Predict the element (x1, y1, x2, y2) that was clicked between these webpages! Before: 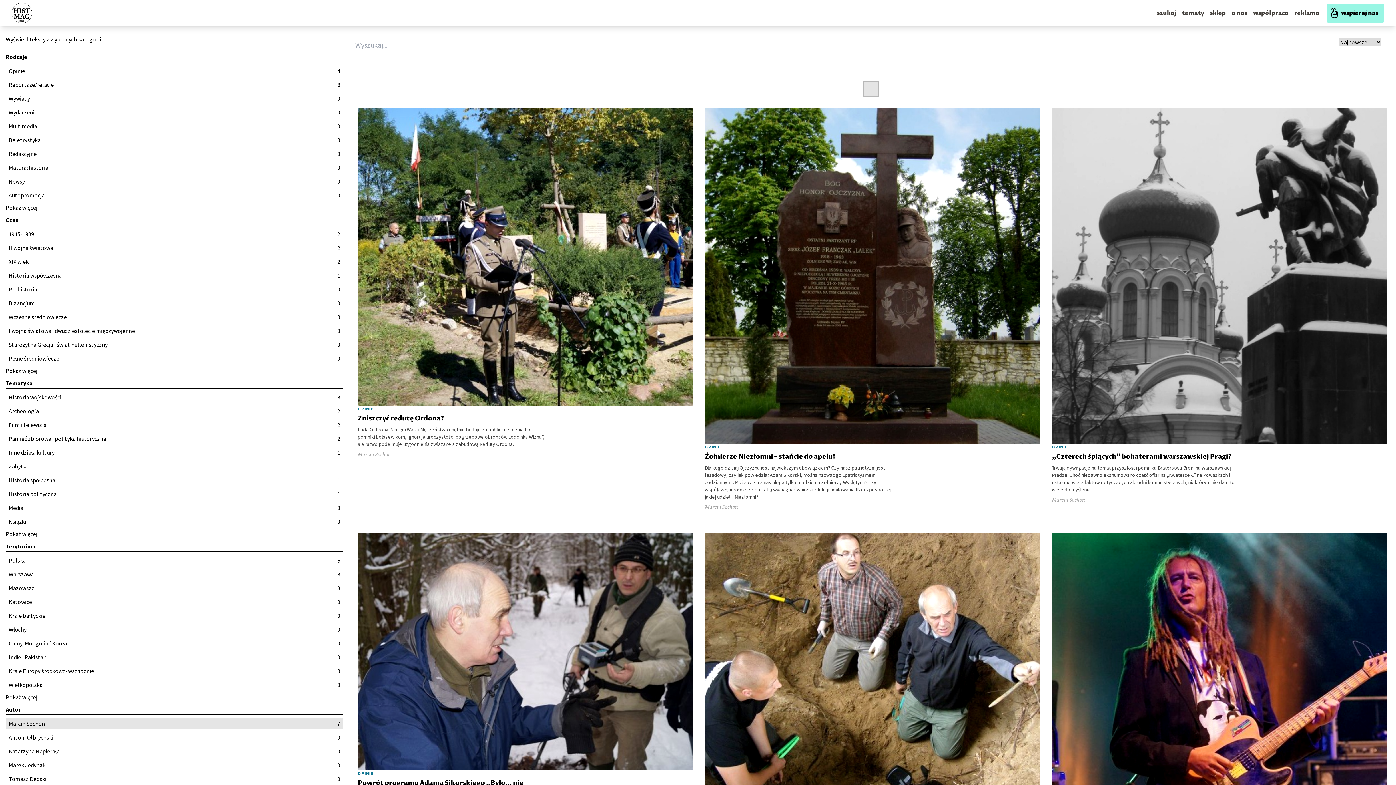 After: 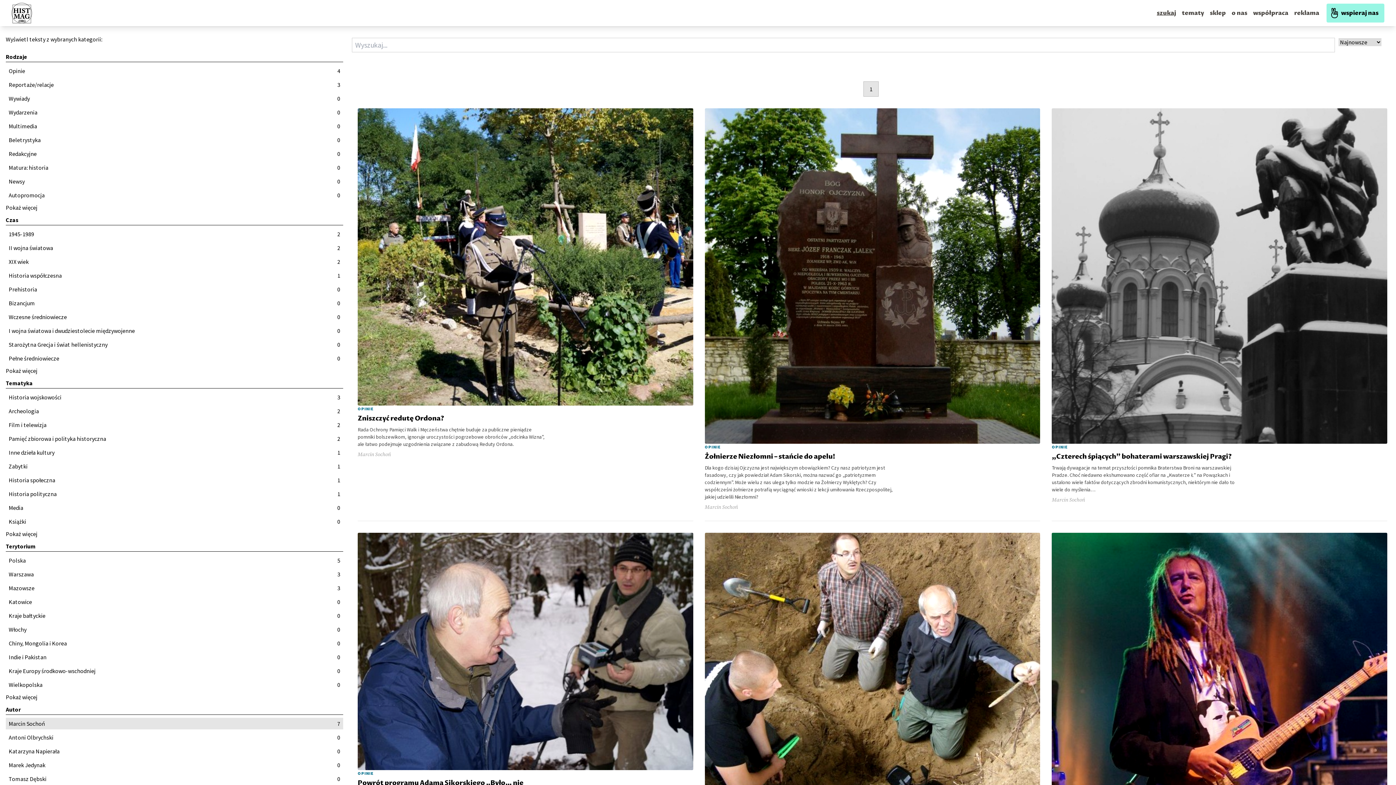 Action: label: szukaj bbox: (1187, 4, 1209, 21)